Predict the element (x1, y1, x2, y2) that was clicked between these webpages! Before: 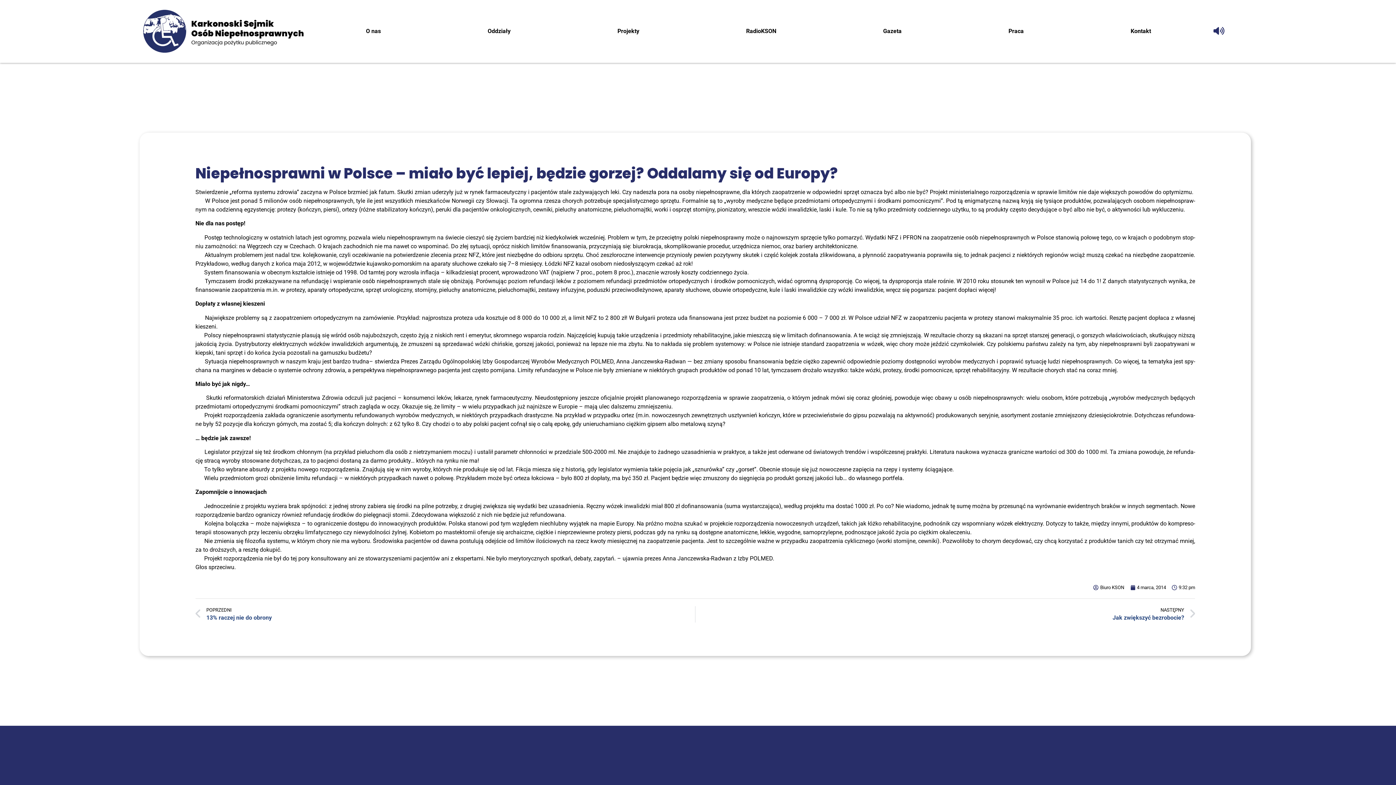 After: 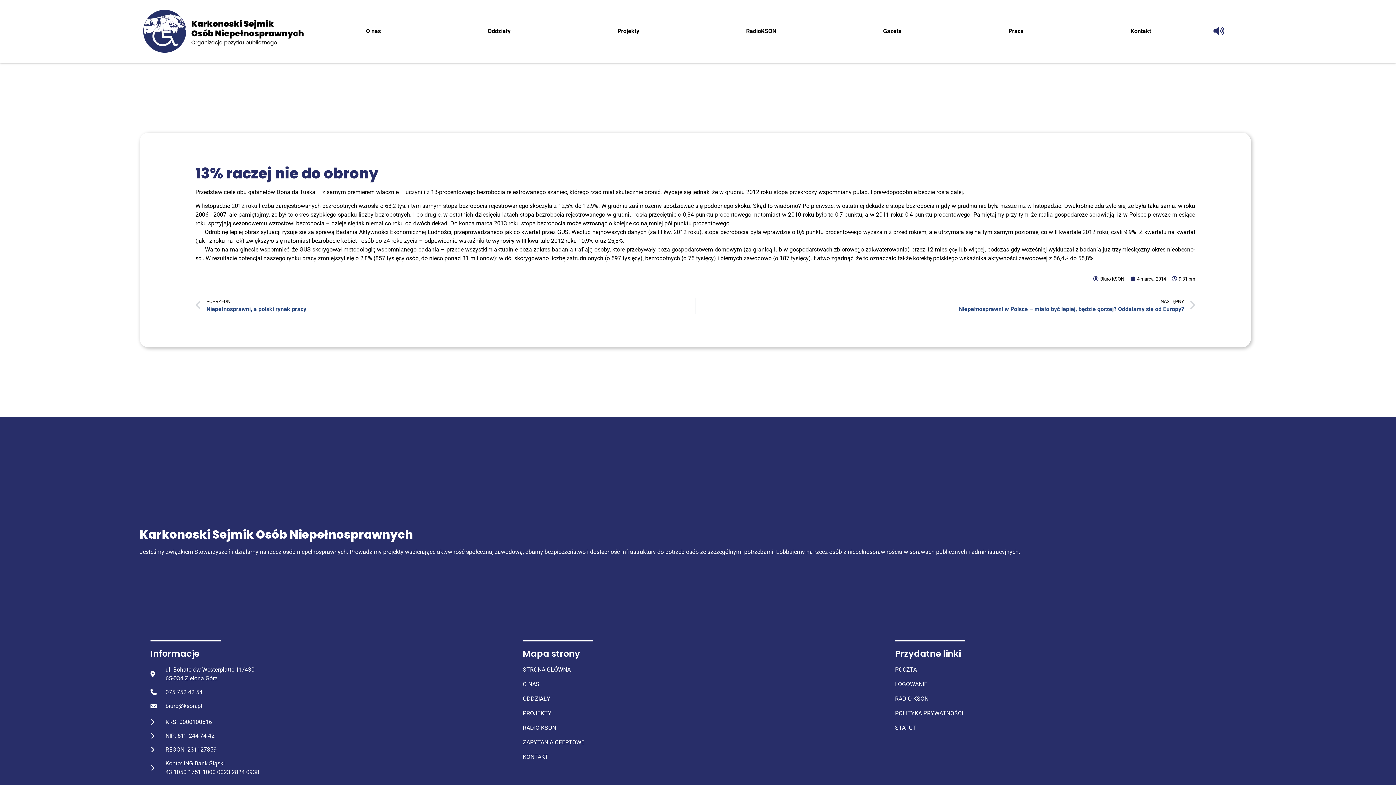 Action: label: Prev
POPRZEDNI
13% raczej nie do obrony bbox: (195, 606, 695, 623)